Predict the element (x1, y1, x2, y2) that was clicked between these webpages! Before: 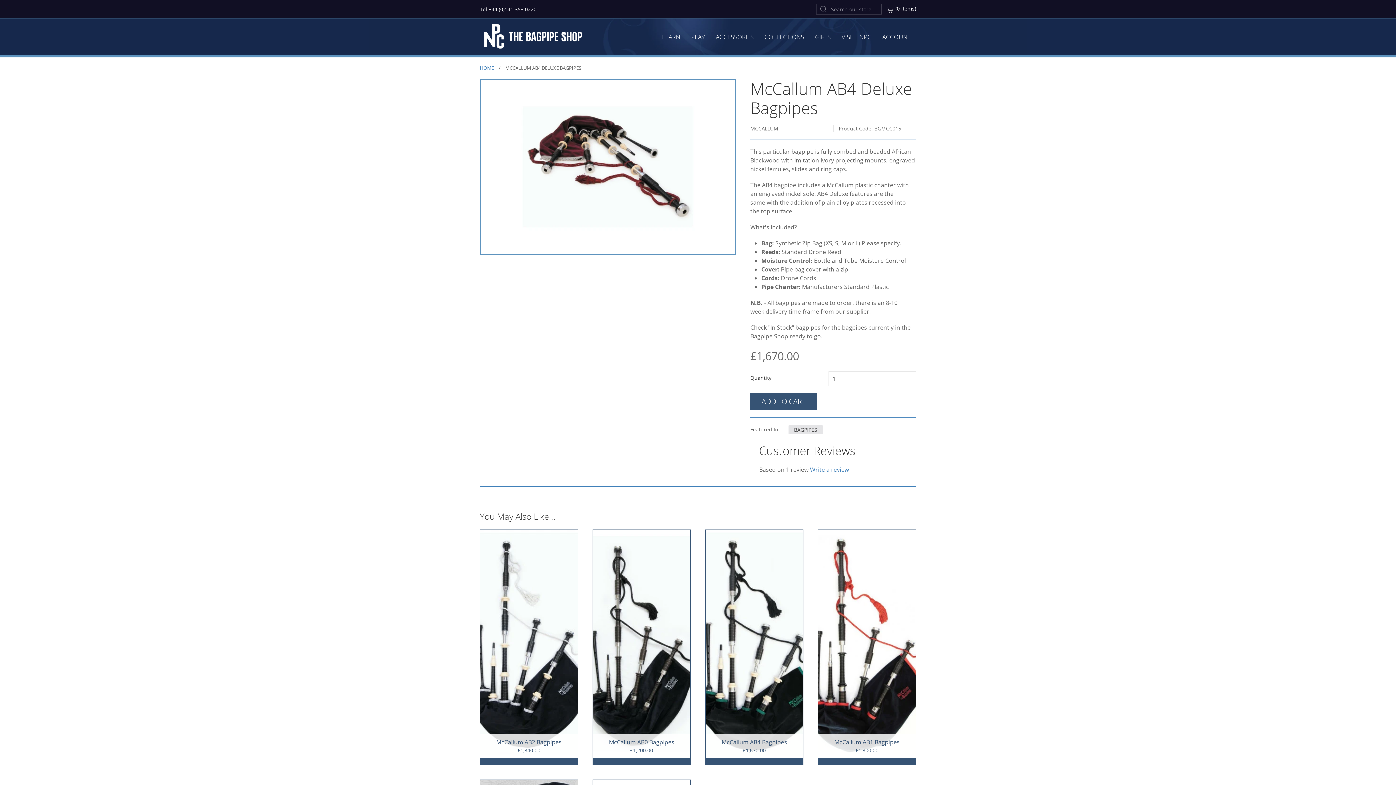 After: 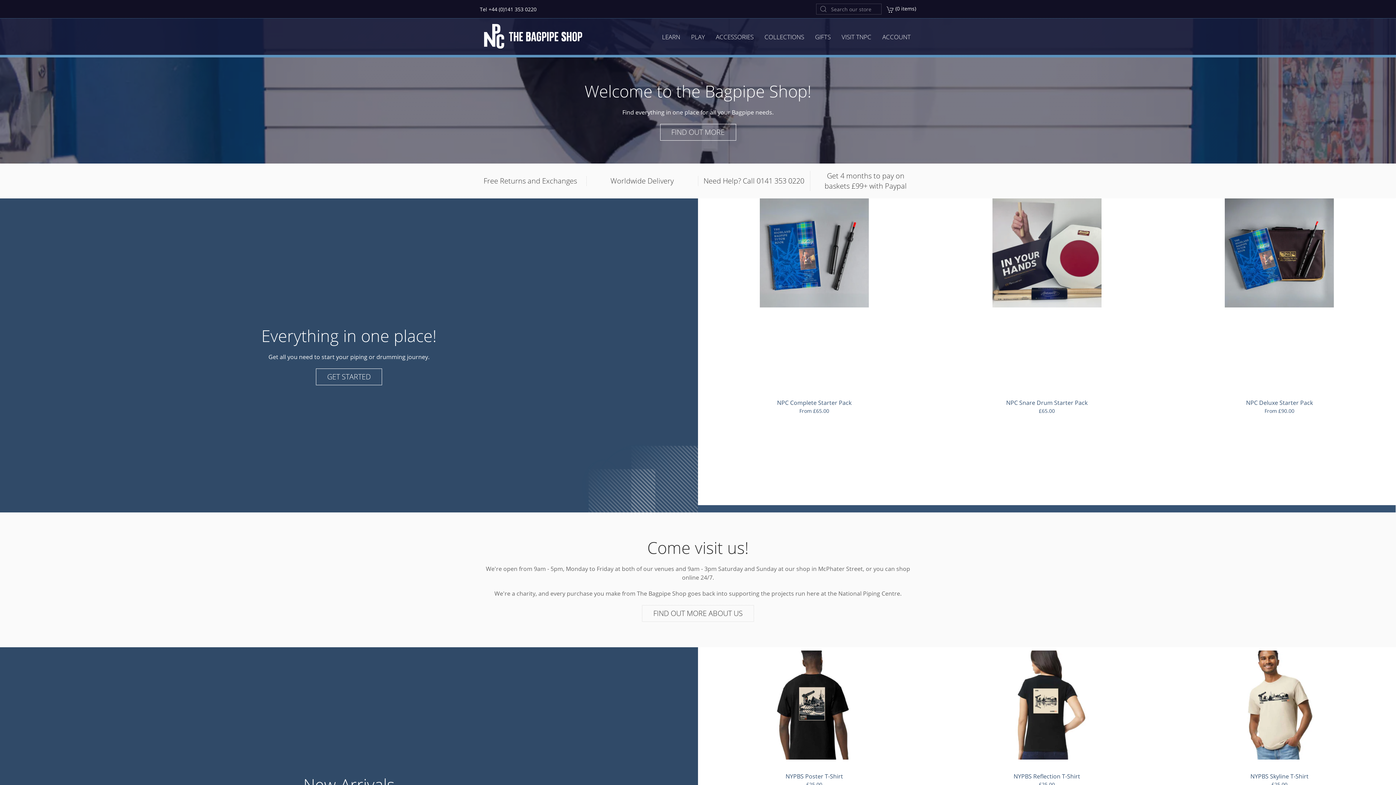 Action: bbox: (480, 64, 494, 71) label: HOME